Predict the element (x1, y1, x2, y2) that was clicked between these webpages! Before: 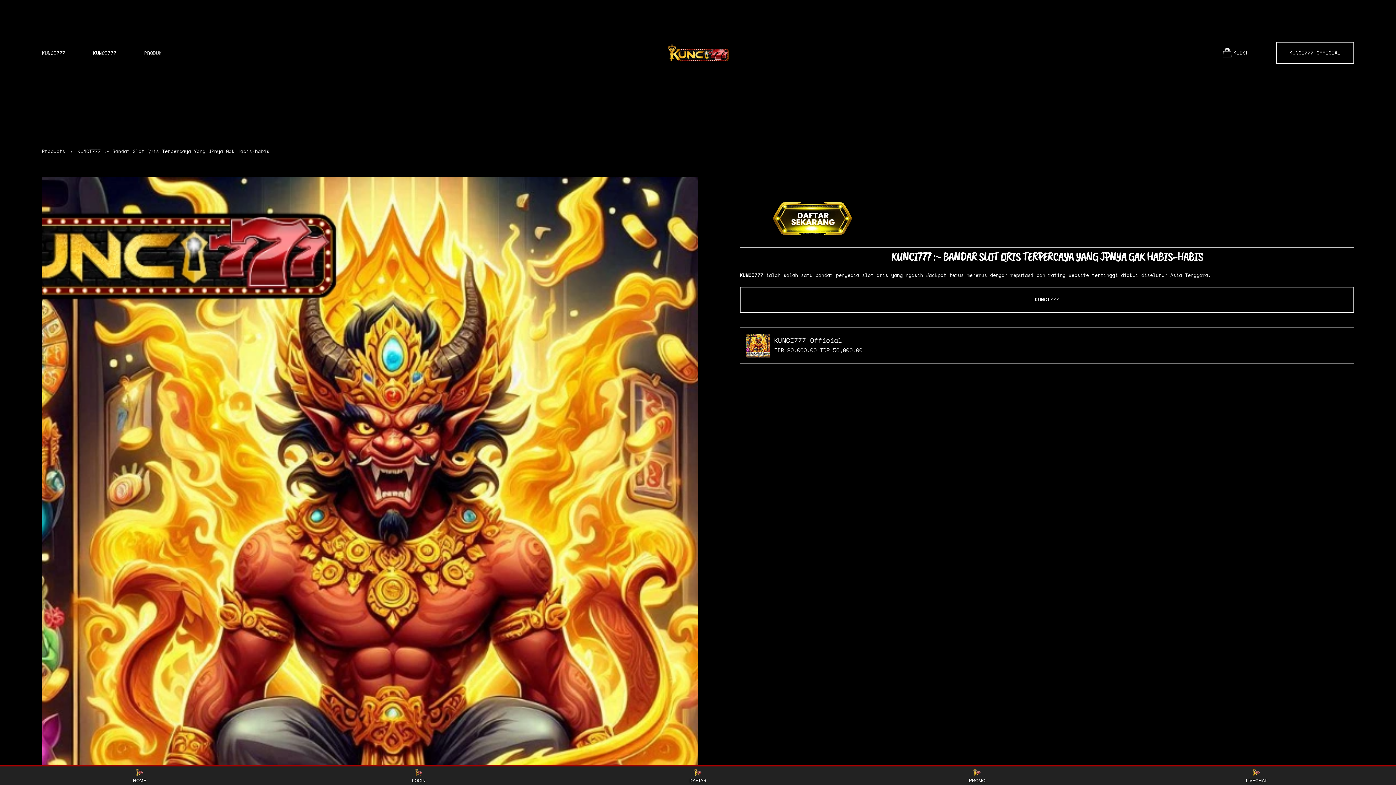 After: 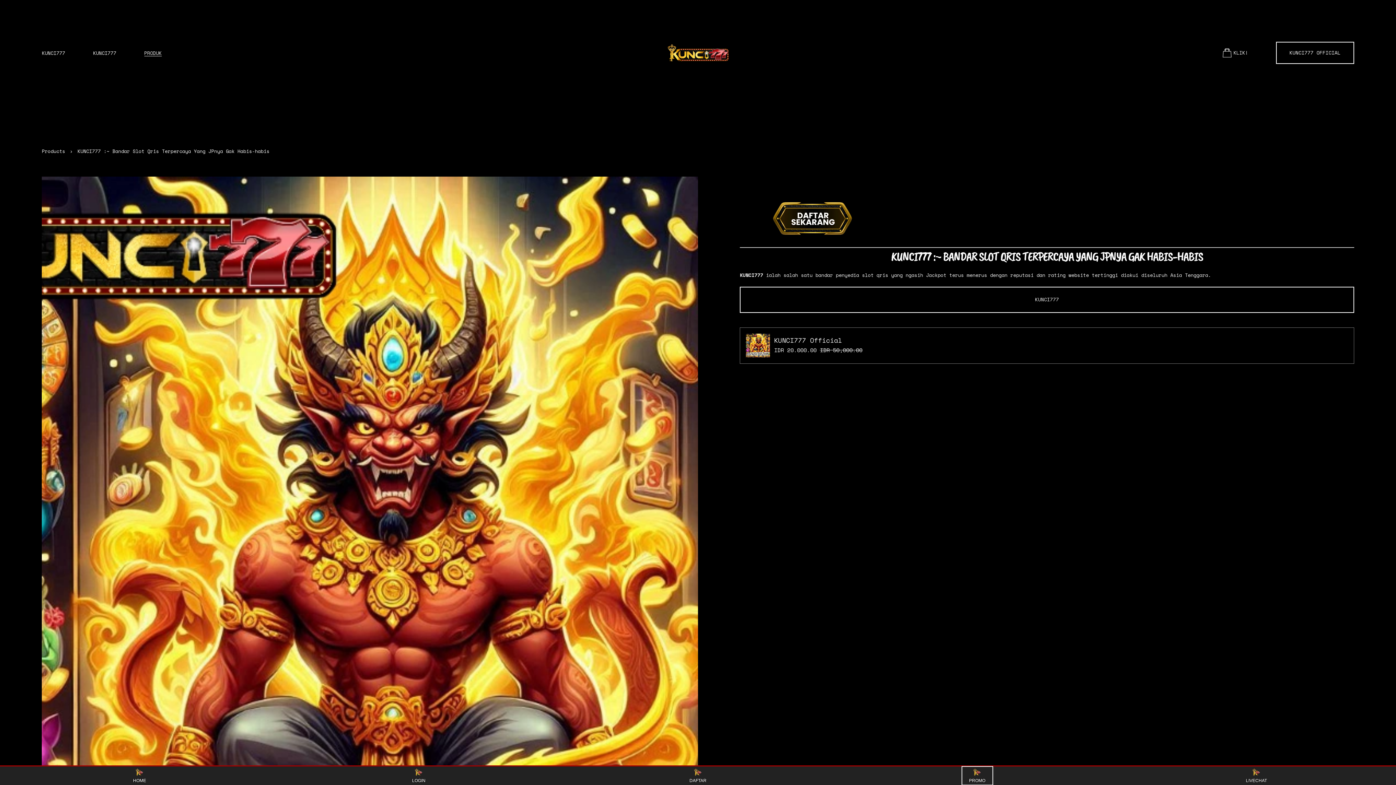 Action: bbox: (963, 768, 991, 783) label: PROMO